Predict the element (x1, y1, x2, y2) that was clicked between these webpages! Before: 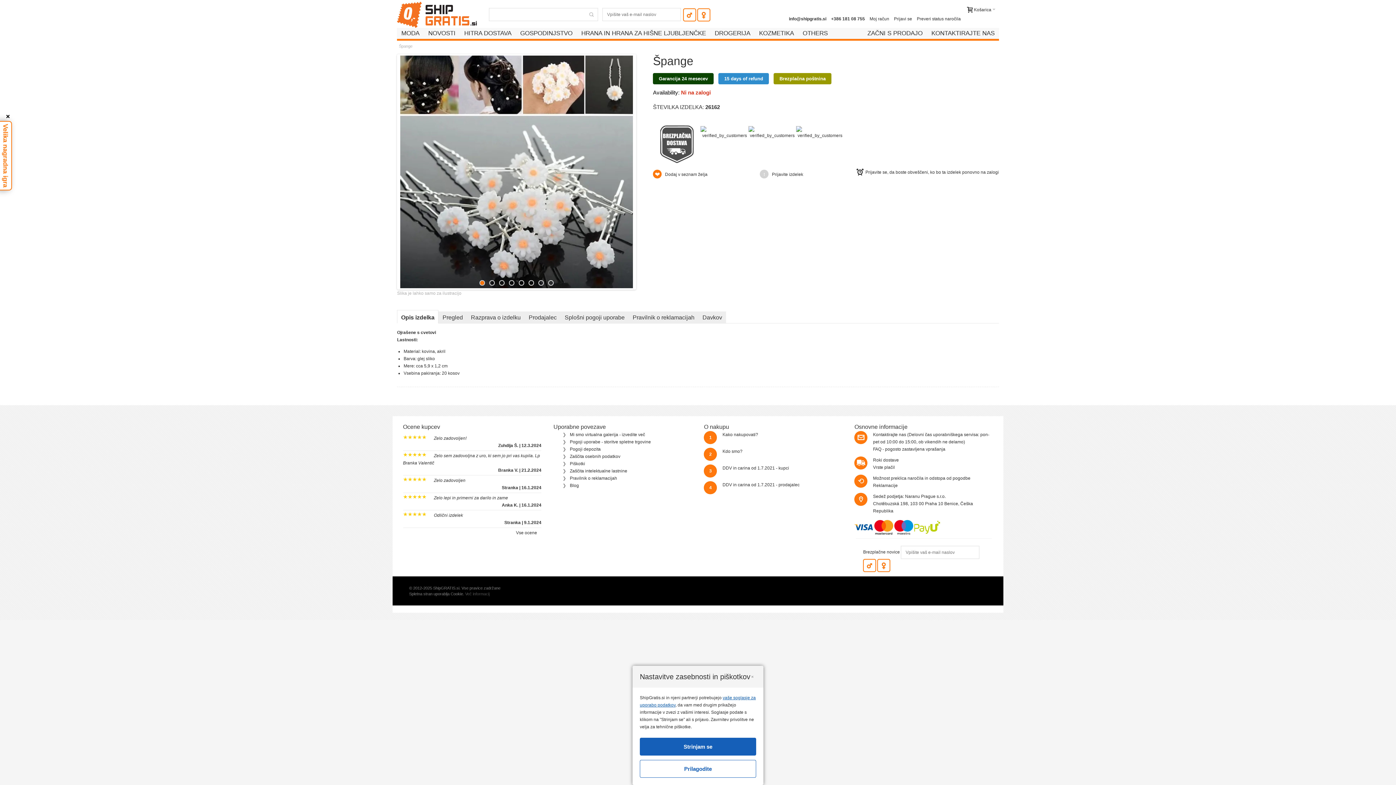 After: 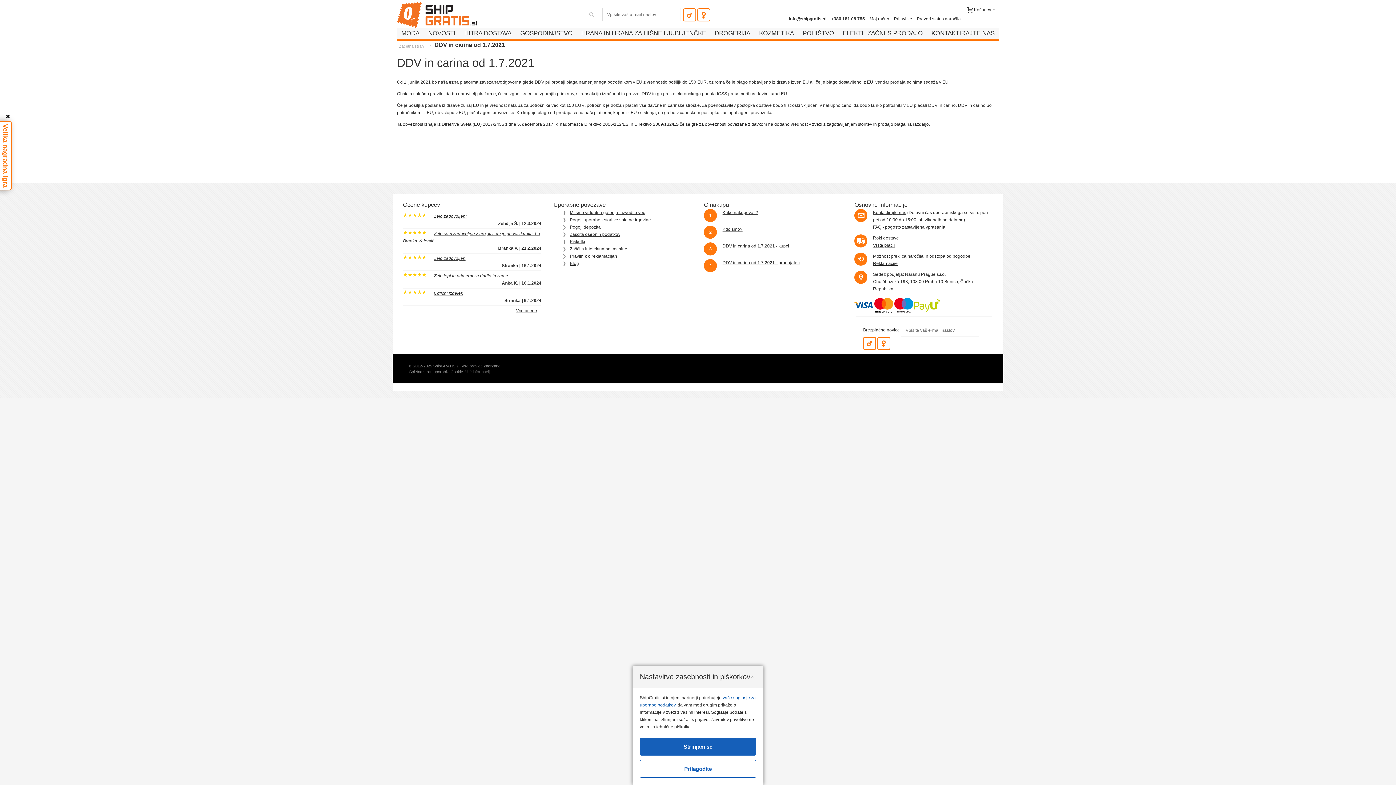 Action: label: DDV in carina od 1.7.2021 - prodajalec bbox: (722, 482, 799, 487)